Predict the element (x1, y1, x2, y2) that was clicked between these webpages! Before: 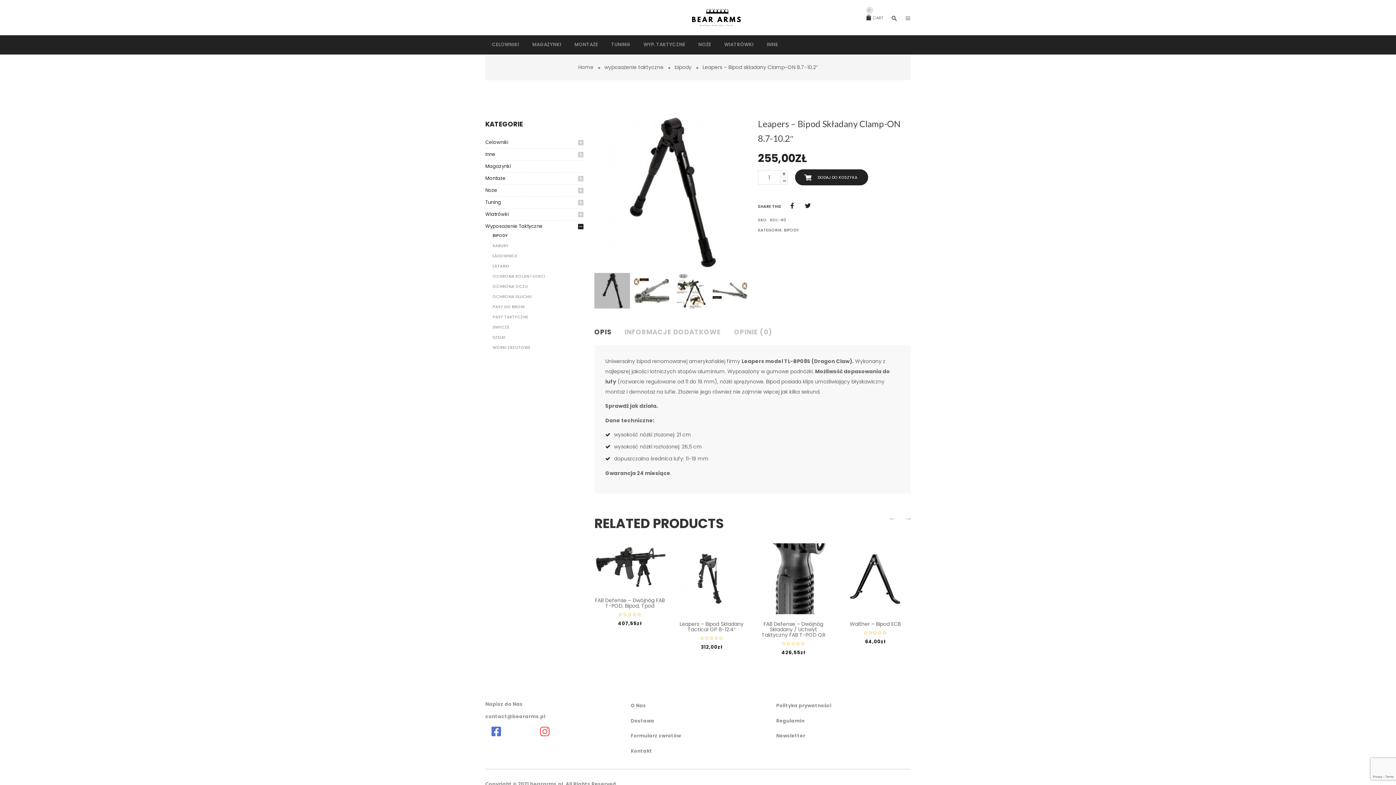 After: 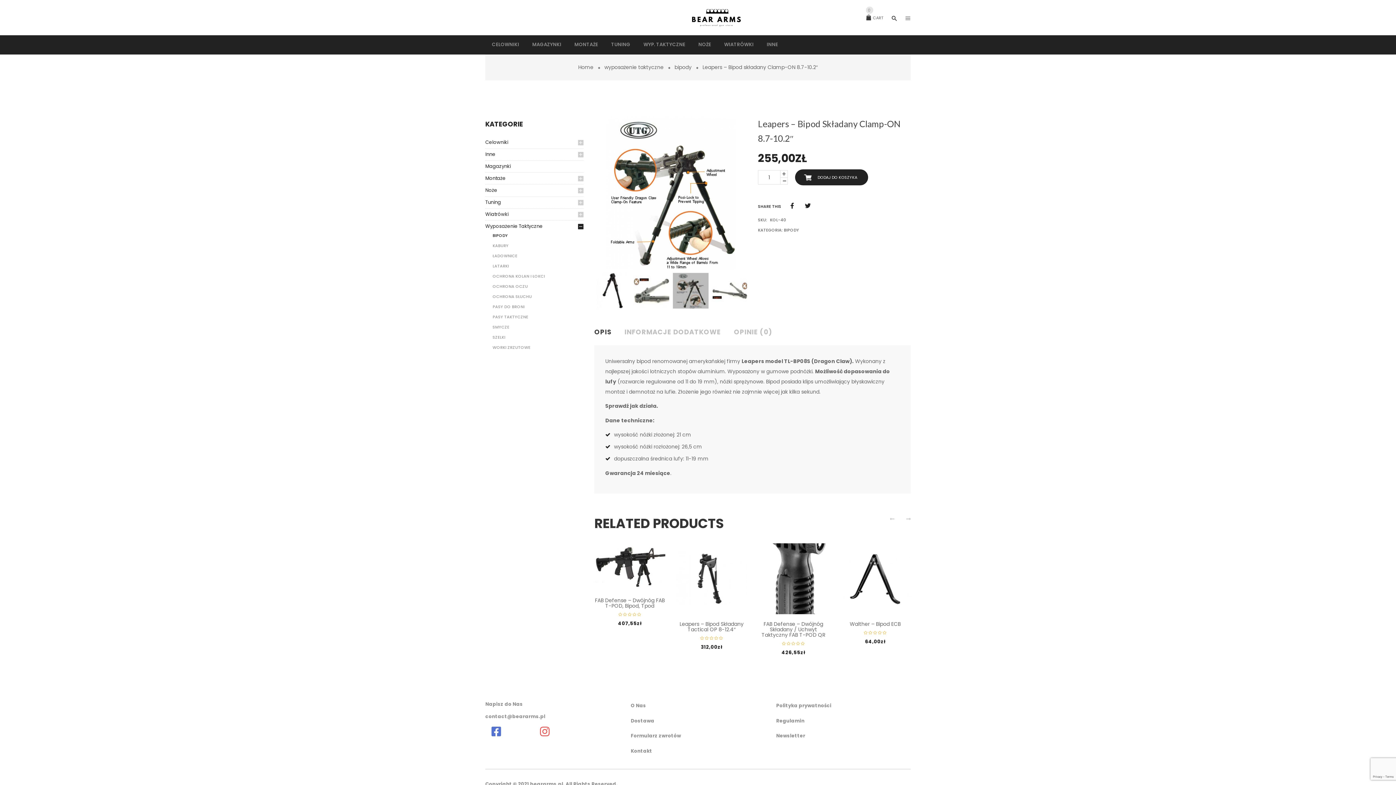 Action: bbox: (673, 273, 708, 308)